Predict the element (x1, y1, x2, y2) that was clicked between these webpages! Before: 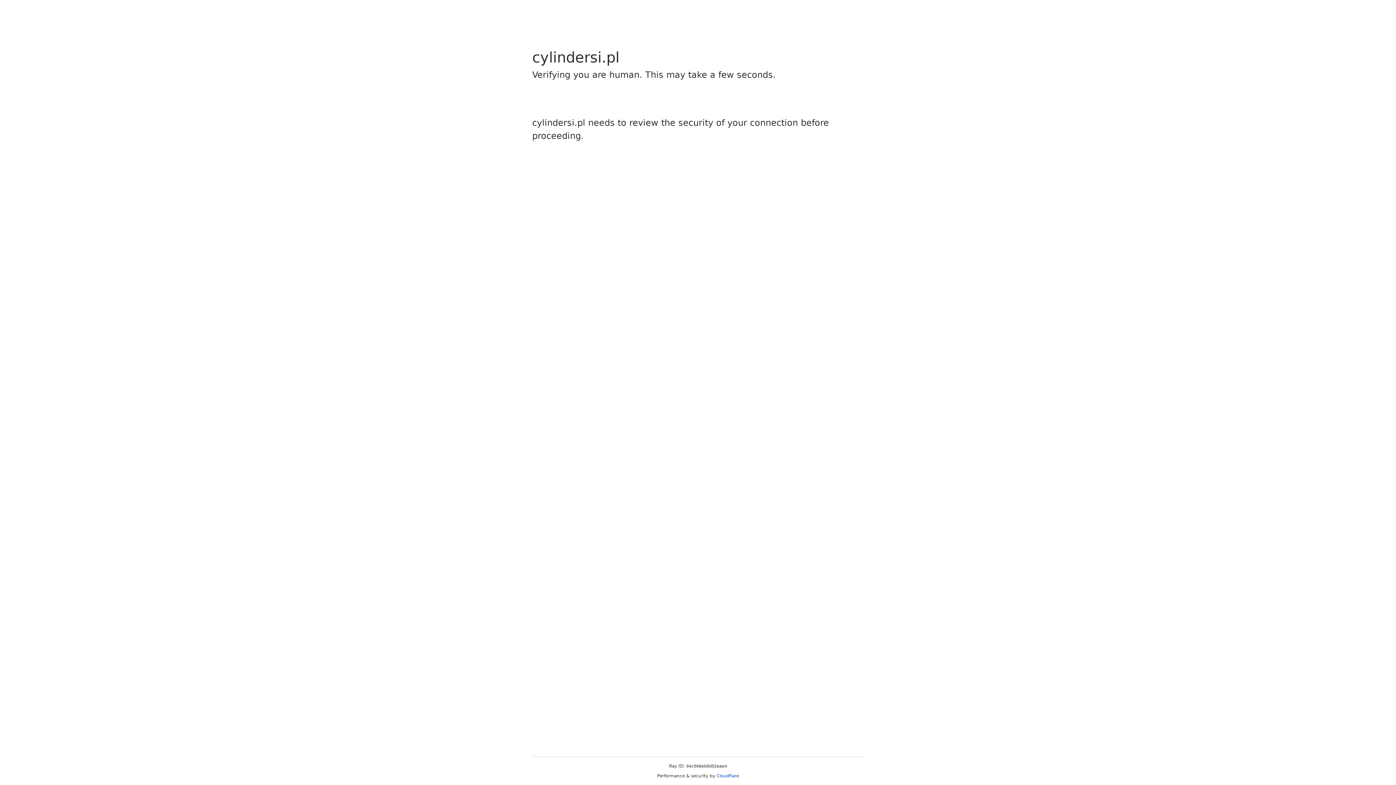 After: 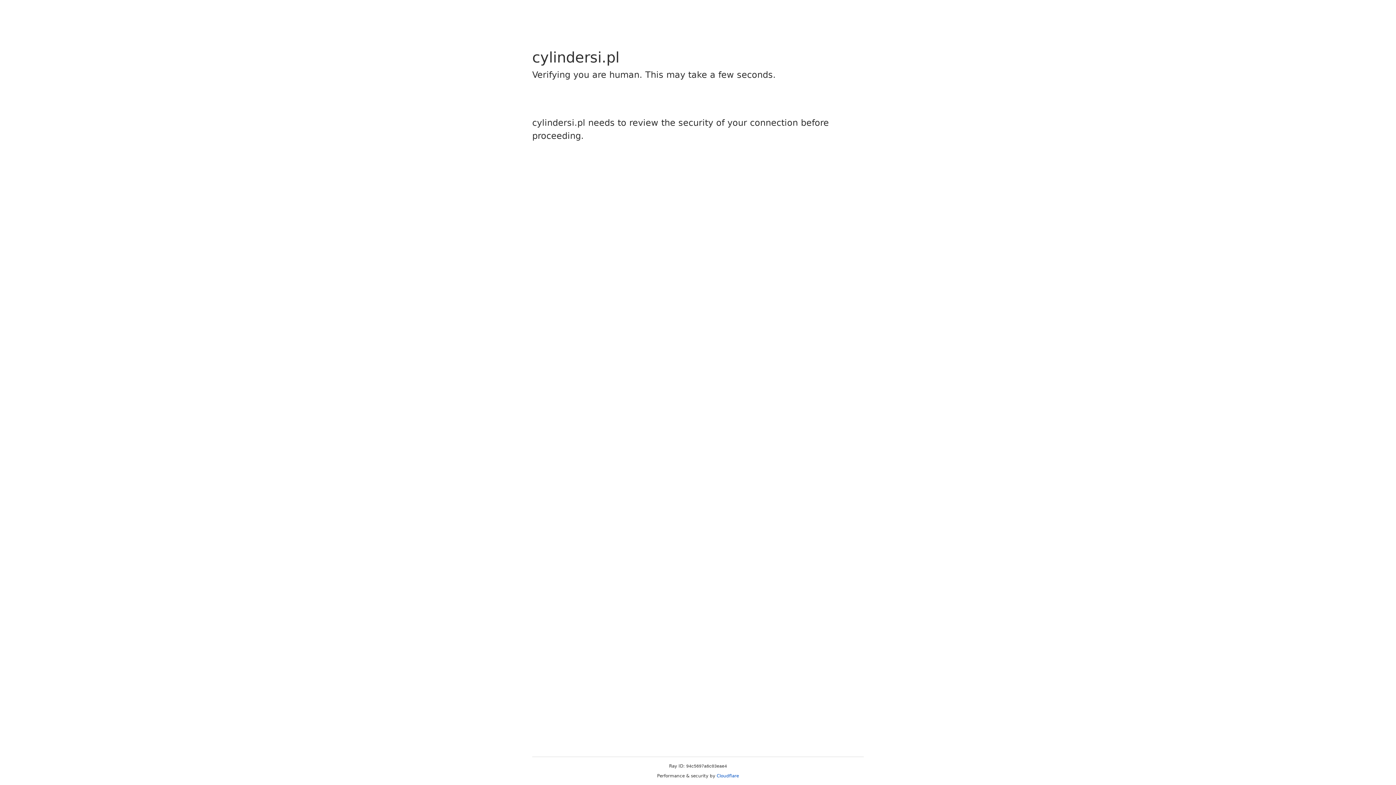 Action: bbox: (716, 773, 739, 778) label: Cloudflare